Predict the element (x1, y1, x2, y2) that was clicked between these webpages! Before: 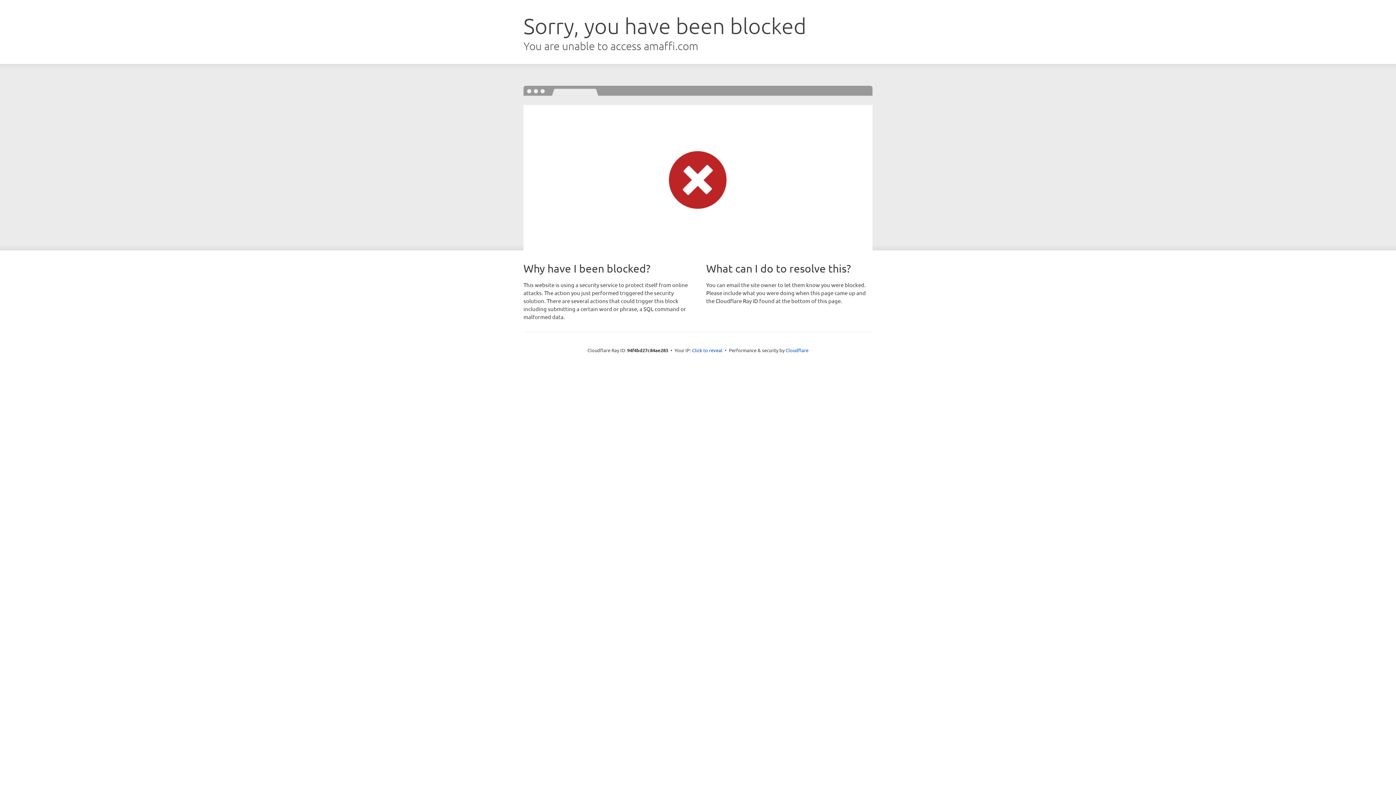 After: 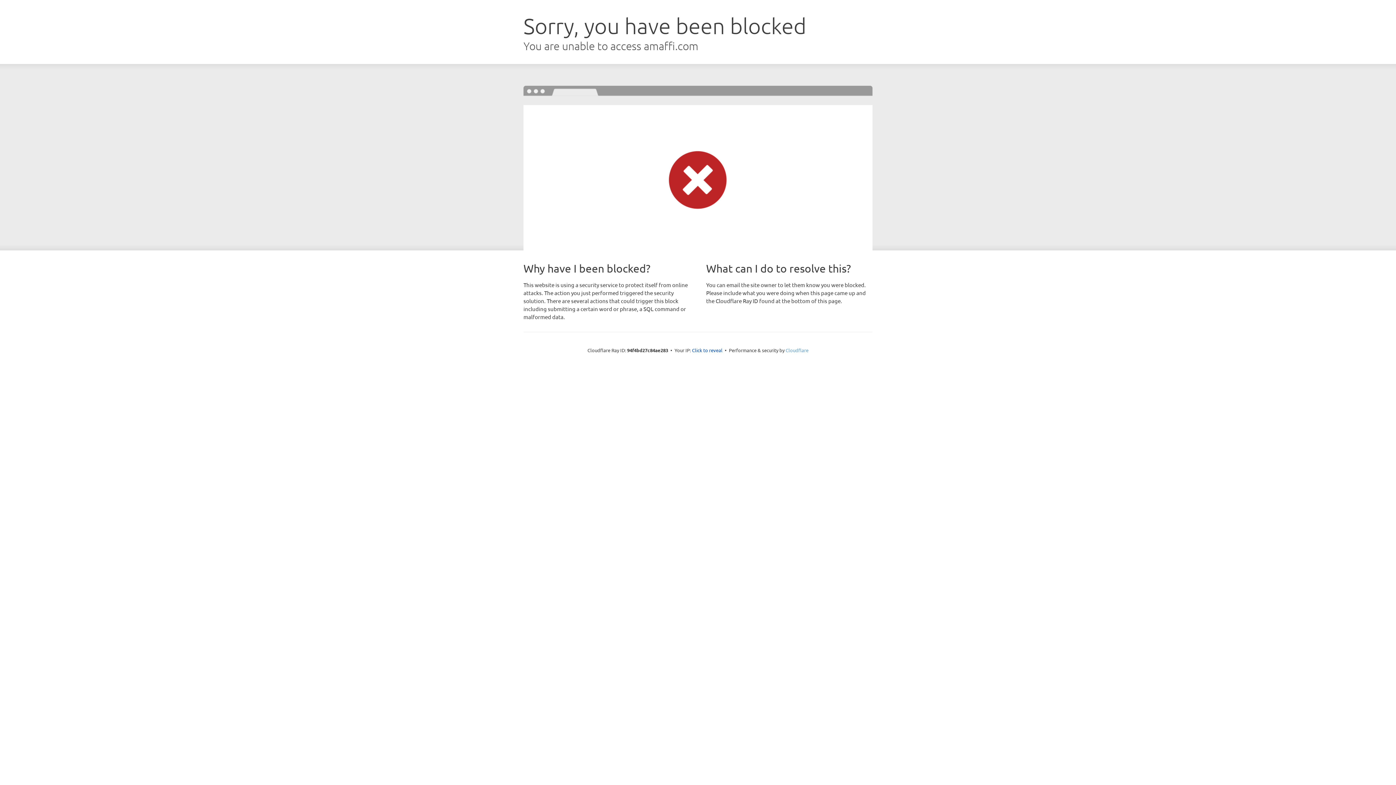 Action: bbox: (785, 347, 808, 353) label: Cloudflare